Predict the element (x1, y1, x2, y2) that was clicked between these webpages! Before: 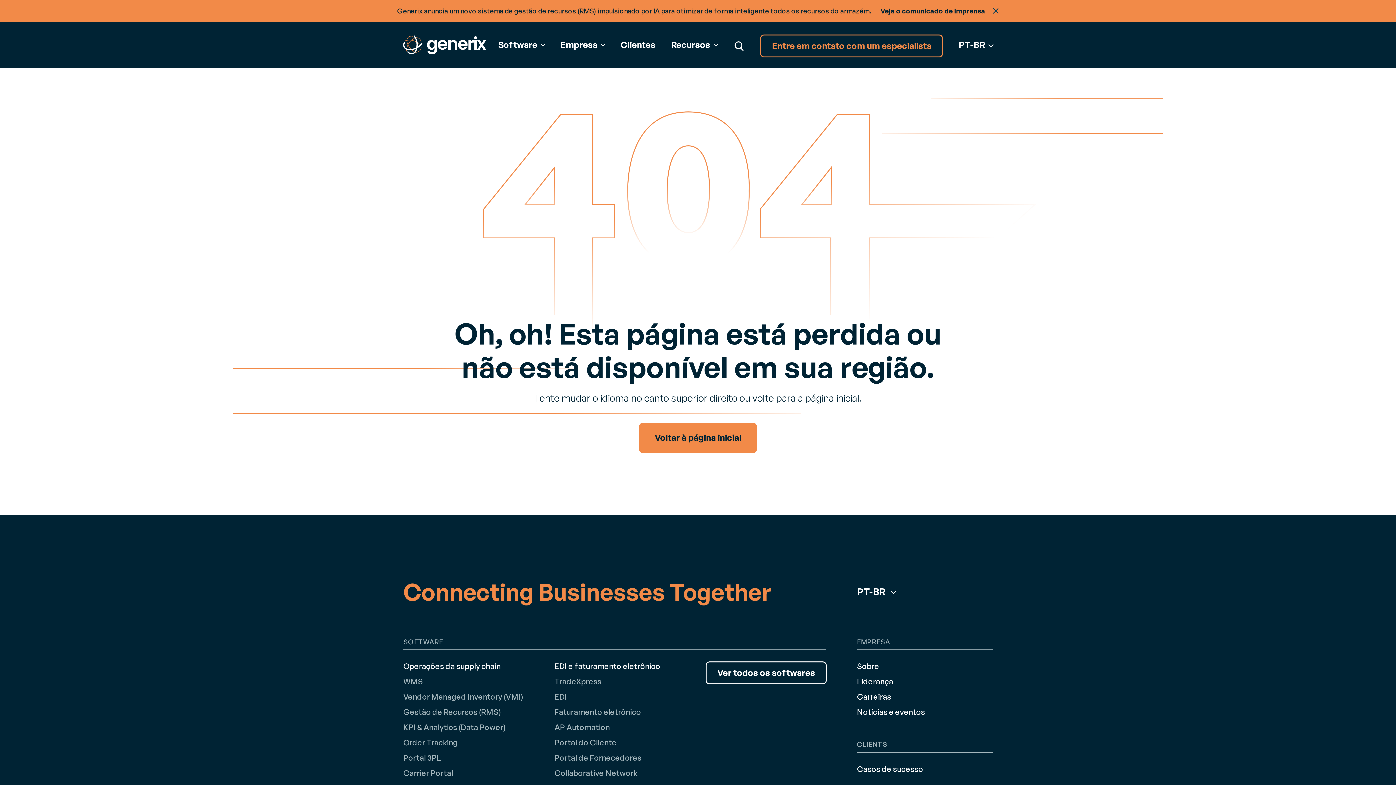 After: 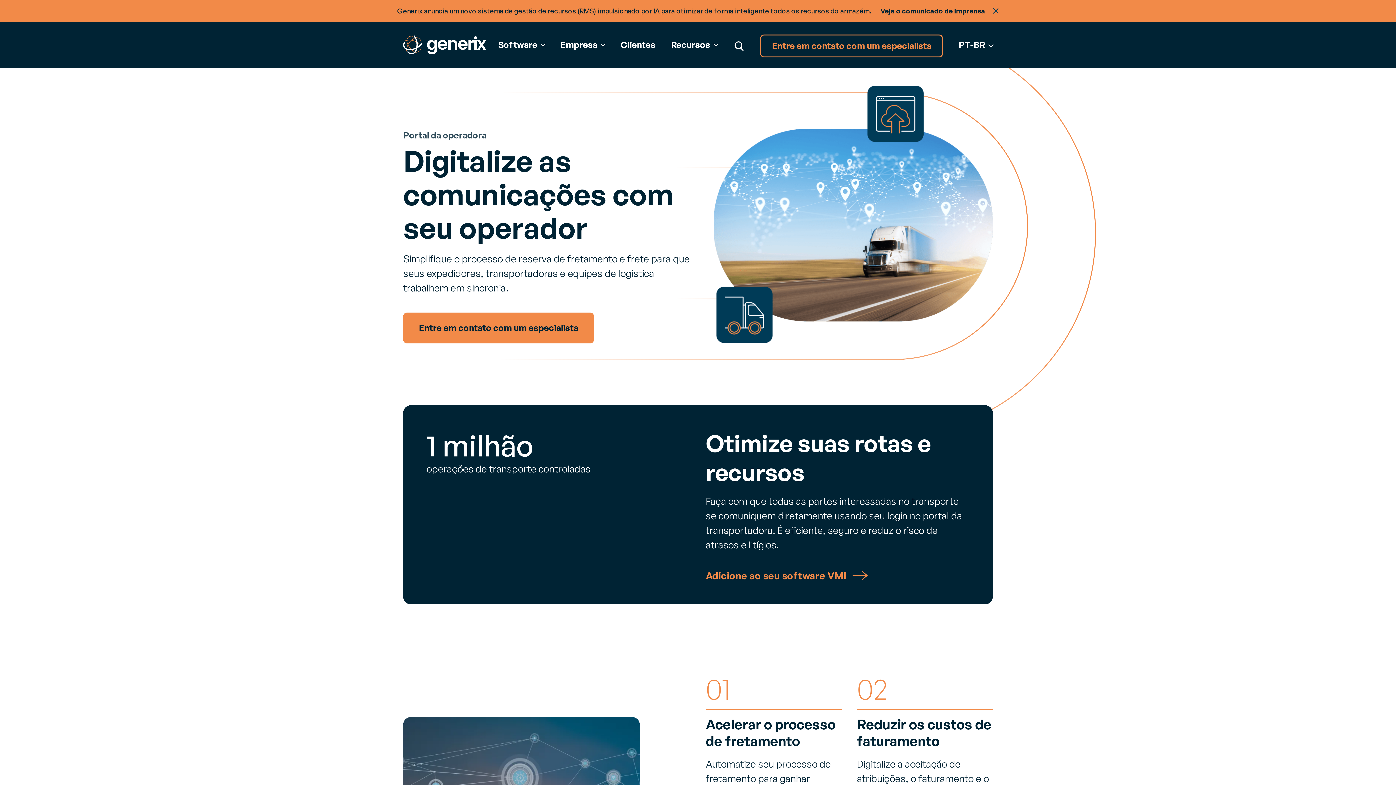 Action: label: Carrier Portal bbox: (403, 768, 453, 778)